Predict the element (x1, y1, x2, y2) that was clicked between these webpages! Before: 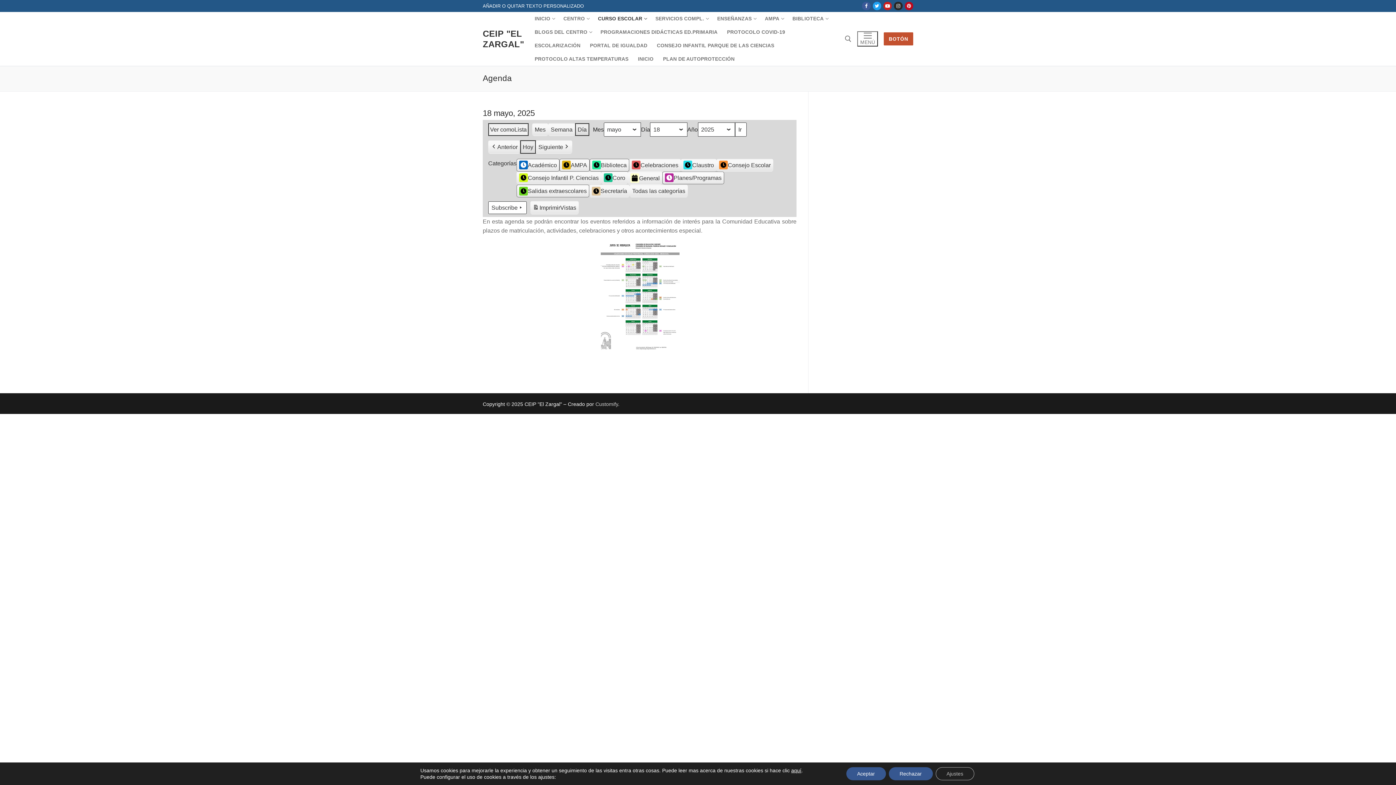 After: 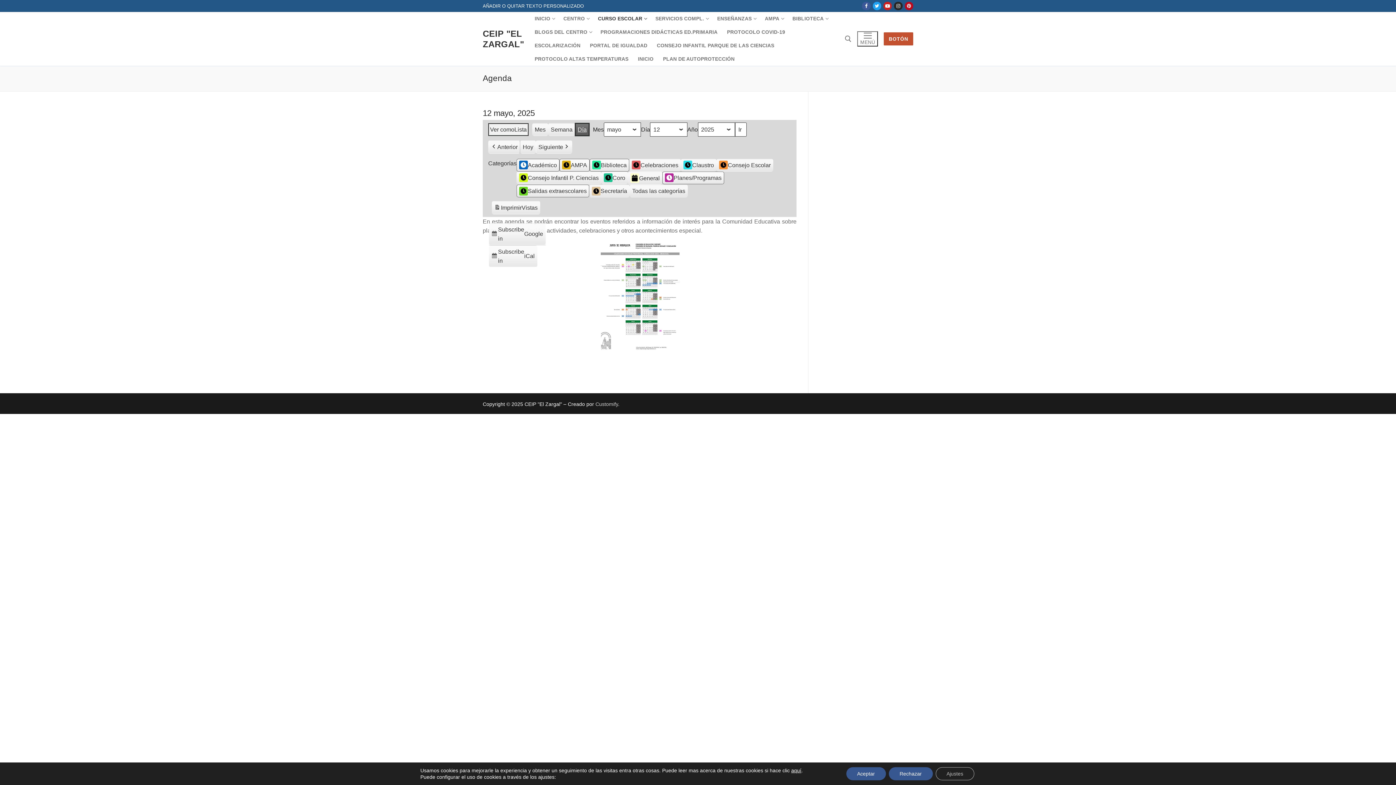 Action: bbox: (575, 123, 589, 135) label: Día